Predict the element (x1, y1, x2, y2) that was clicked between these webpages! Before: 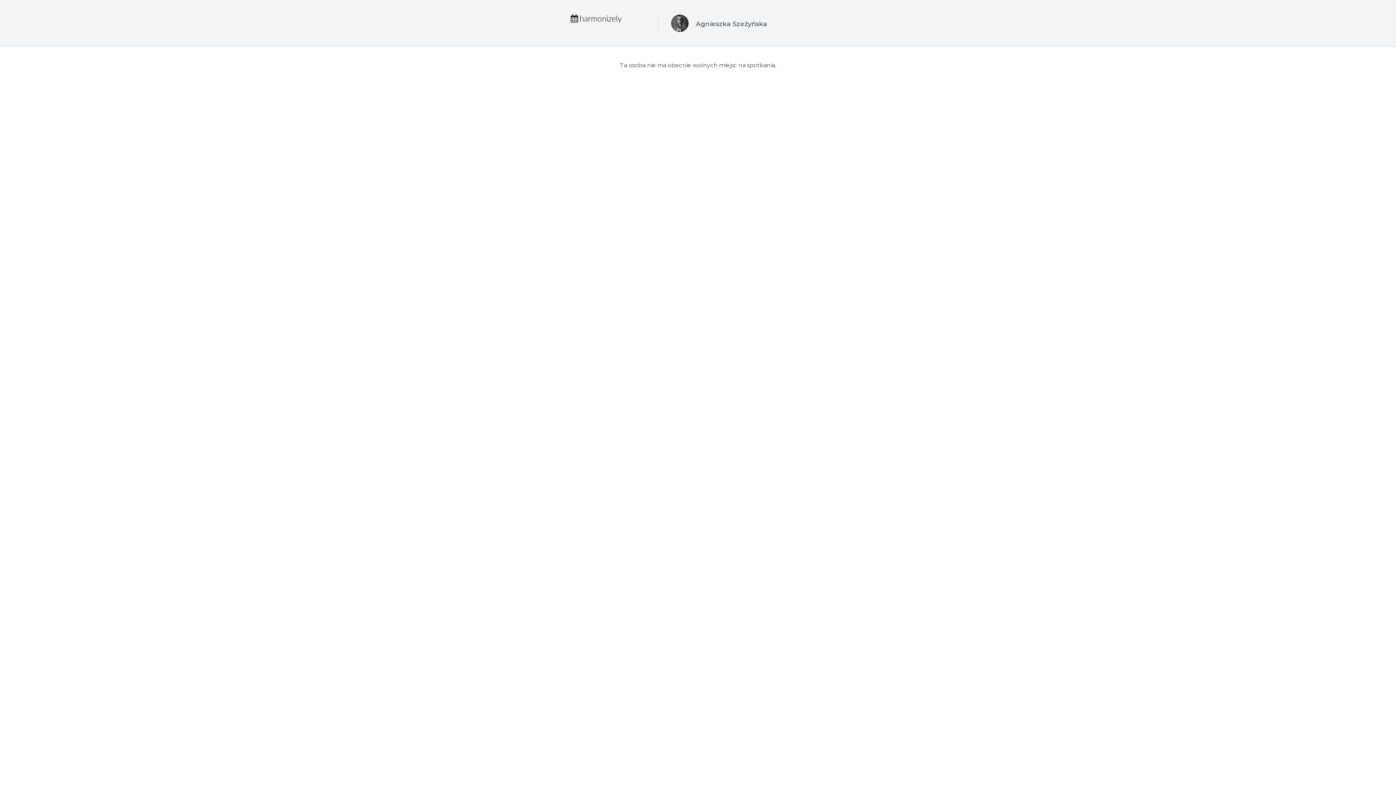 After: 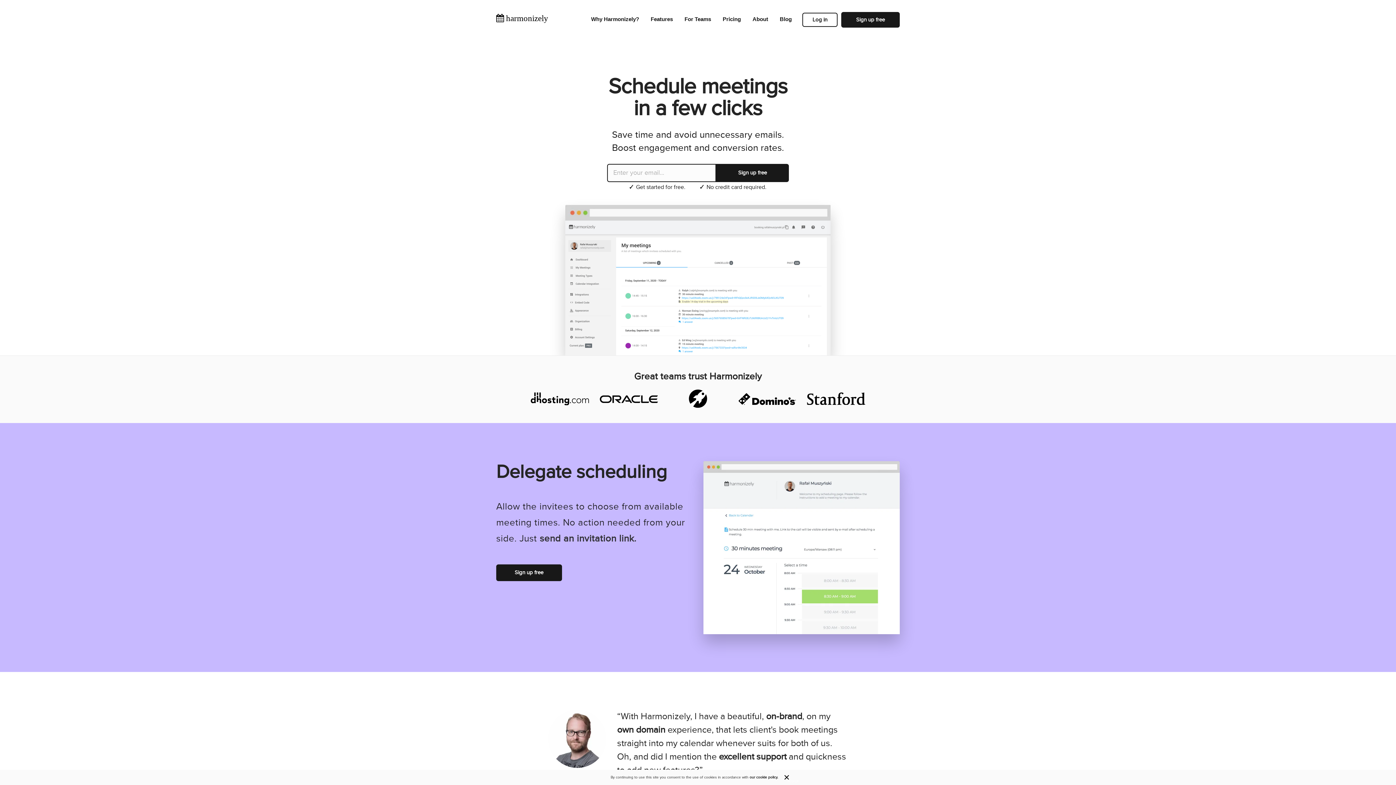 Action: bbox: (570, 14, 658, 25)